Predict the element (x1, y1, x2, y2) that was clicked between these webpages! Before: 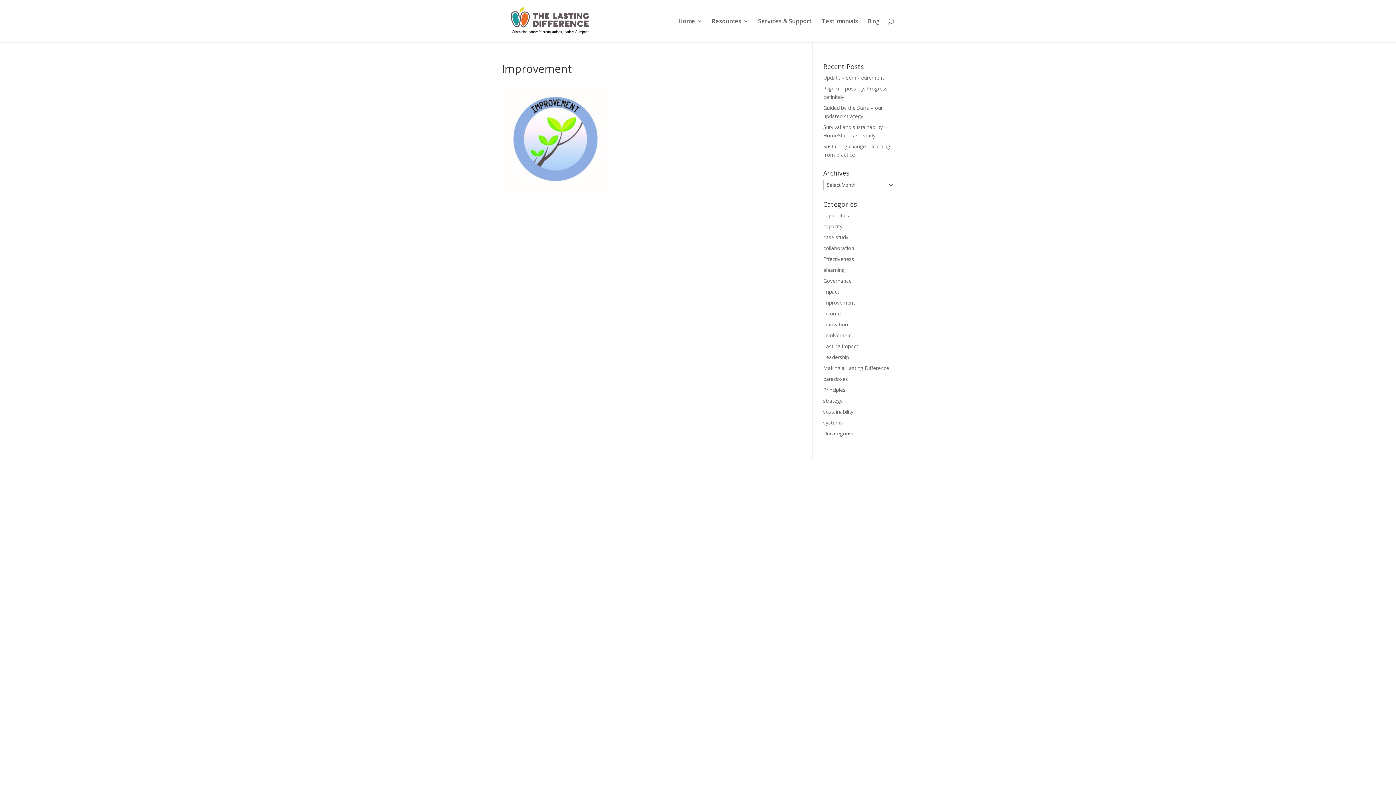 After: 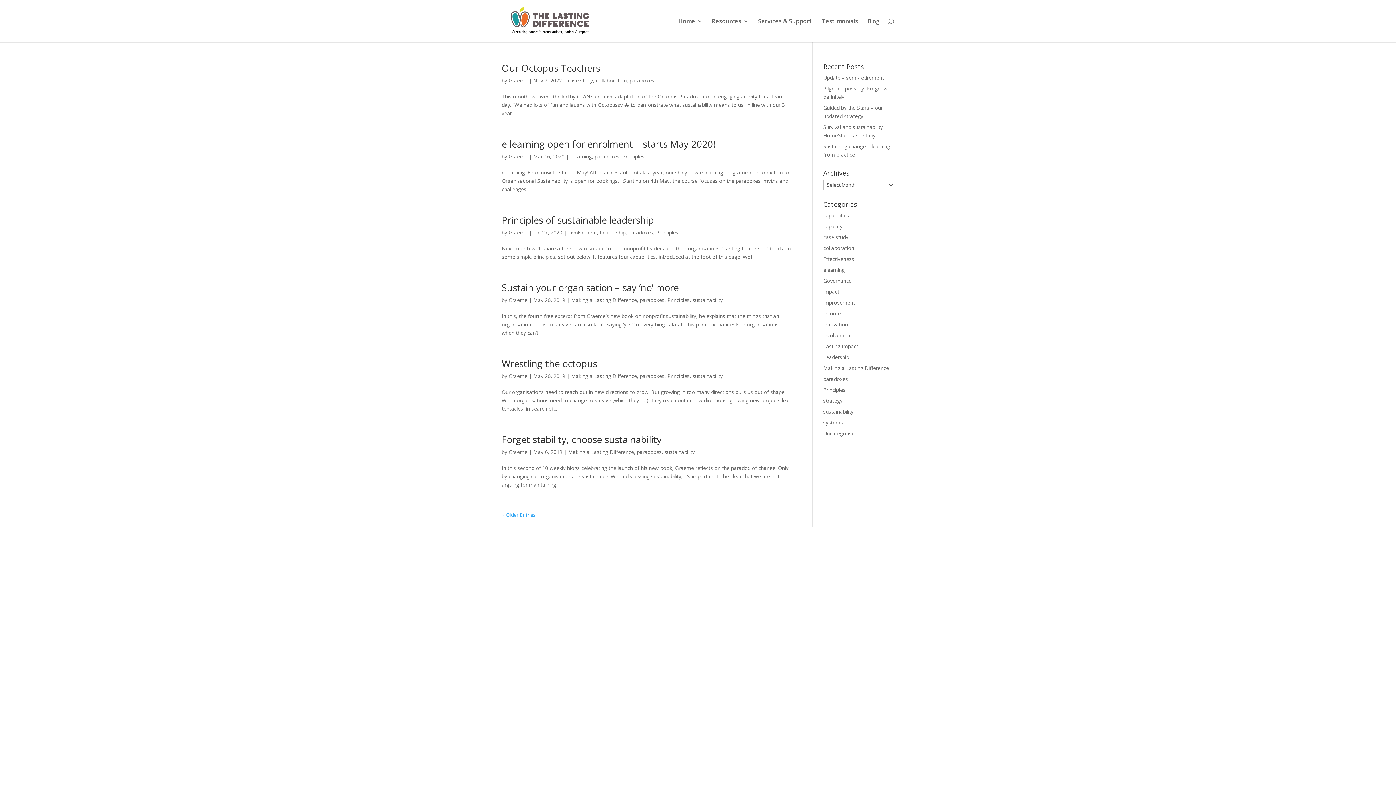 Action: label: paradoxes bbox: (823, 375, 848, 382)